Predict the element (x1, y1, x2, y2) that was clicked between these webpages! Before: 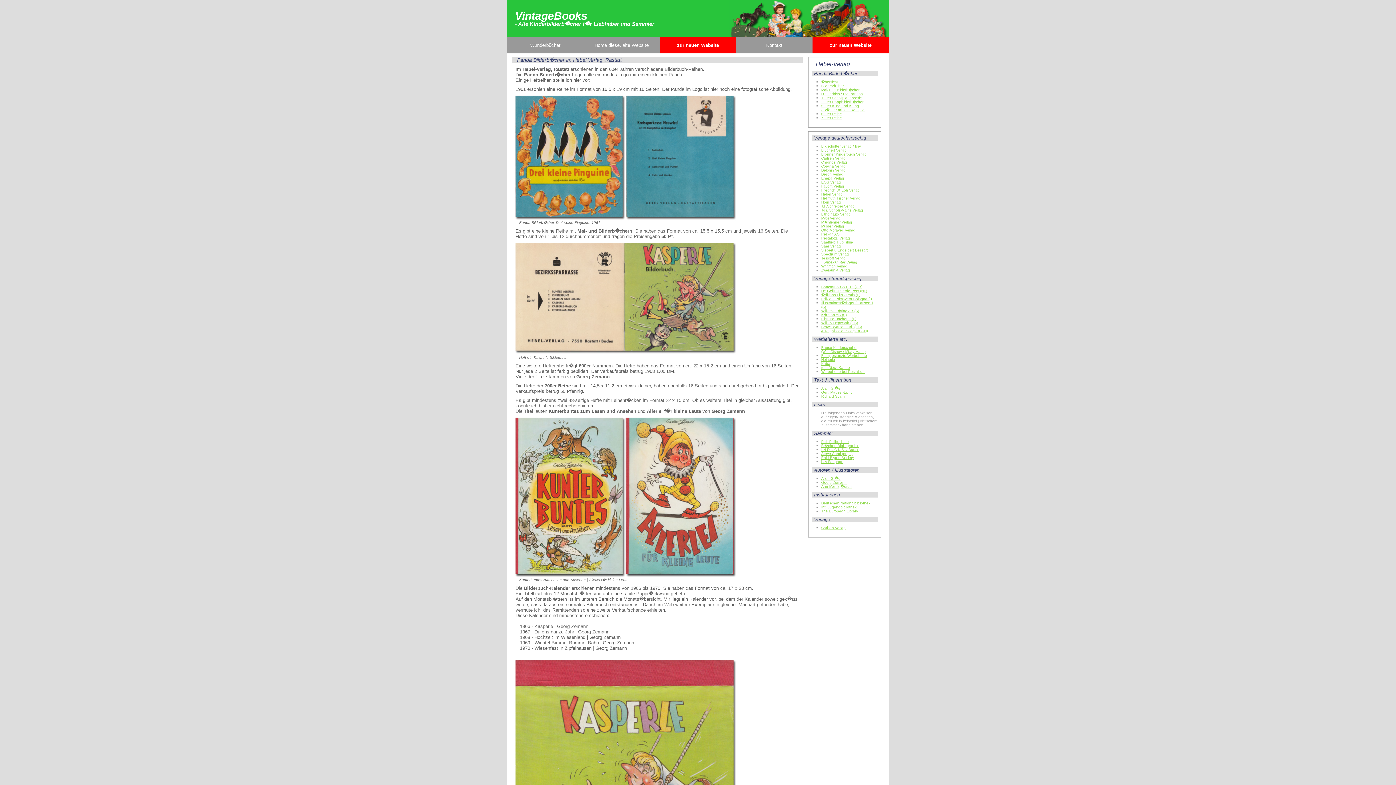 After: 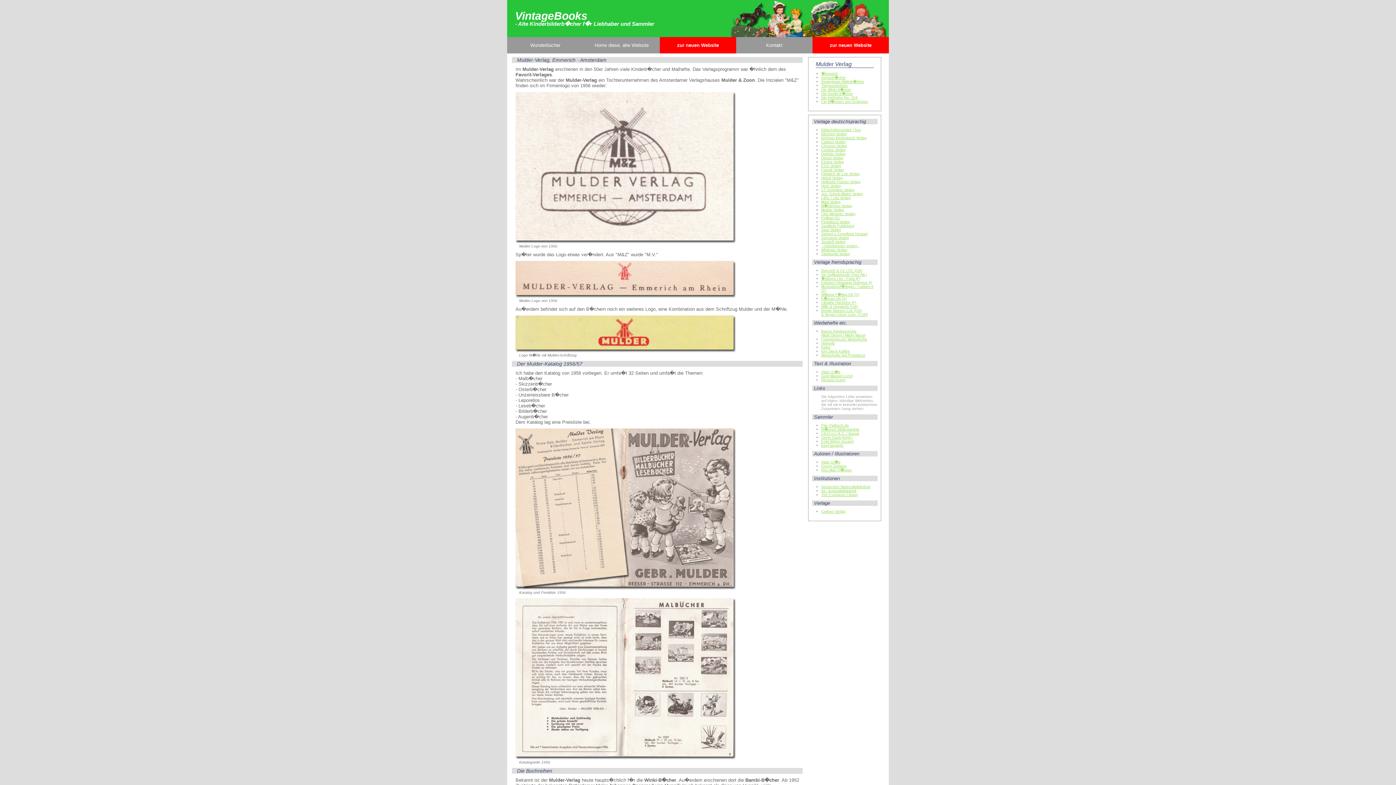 Action: bbox: (821, 224, 844, 228) label: Mulder Verlag